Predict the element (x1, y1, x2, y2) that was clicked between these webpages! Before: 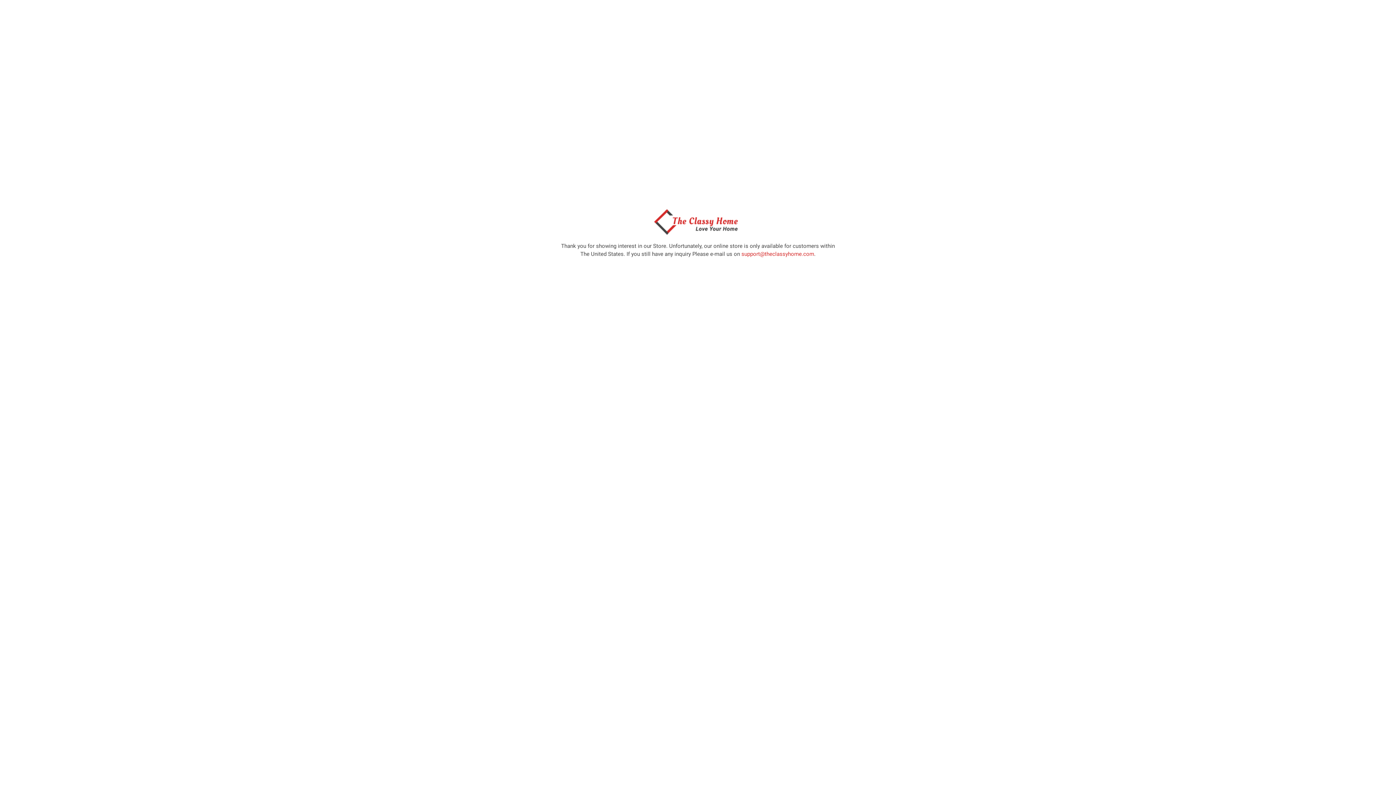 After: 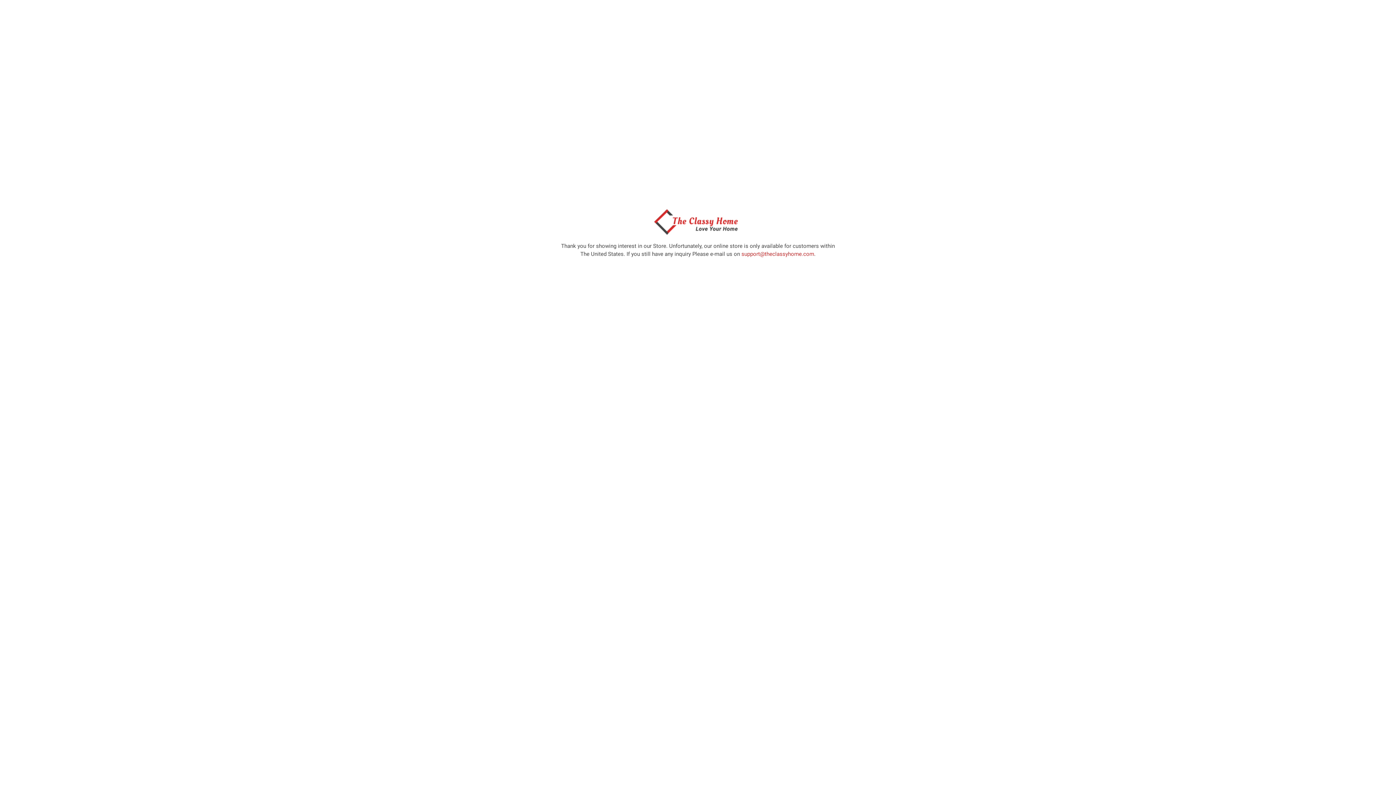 Action: bbox: (650, 229, 746, 236)